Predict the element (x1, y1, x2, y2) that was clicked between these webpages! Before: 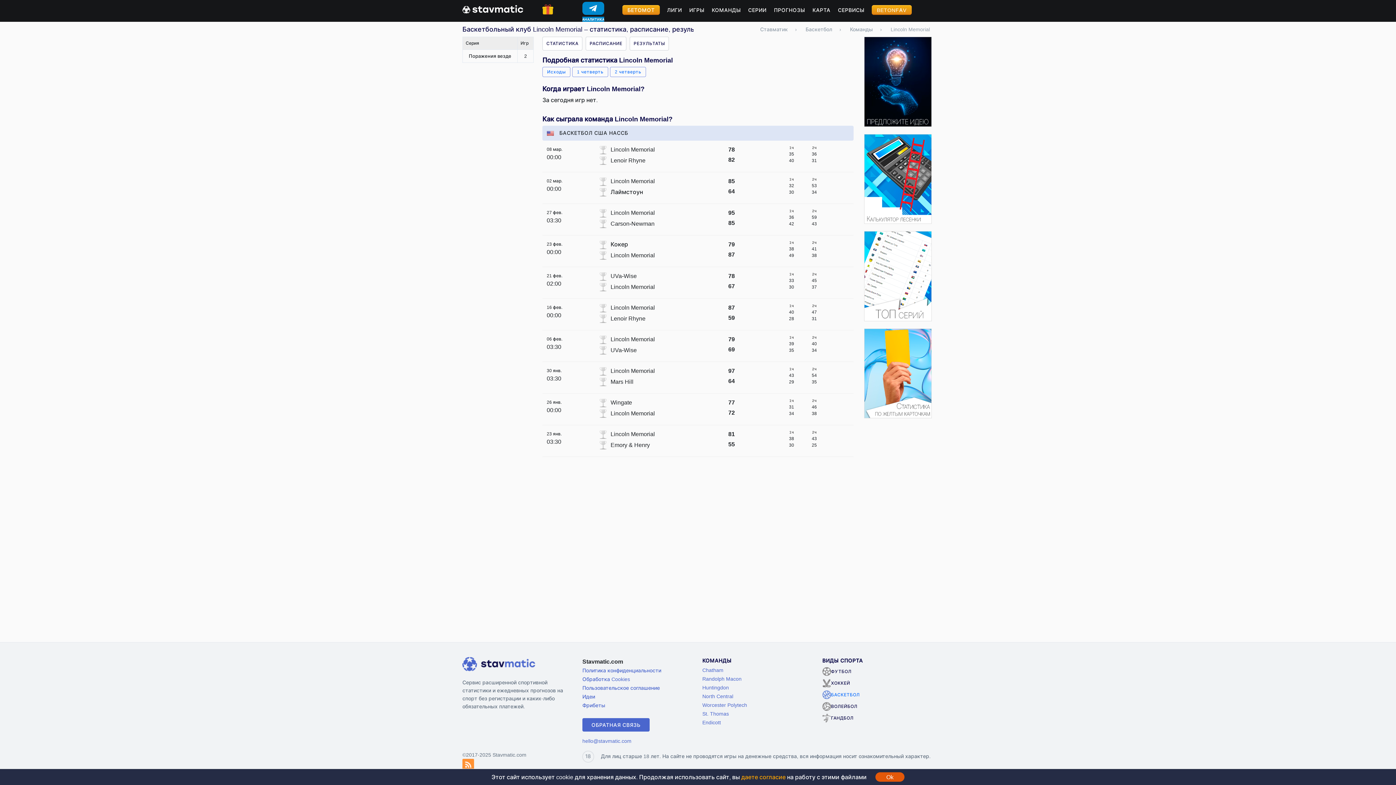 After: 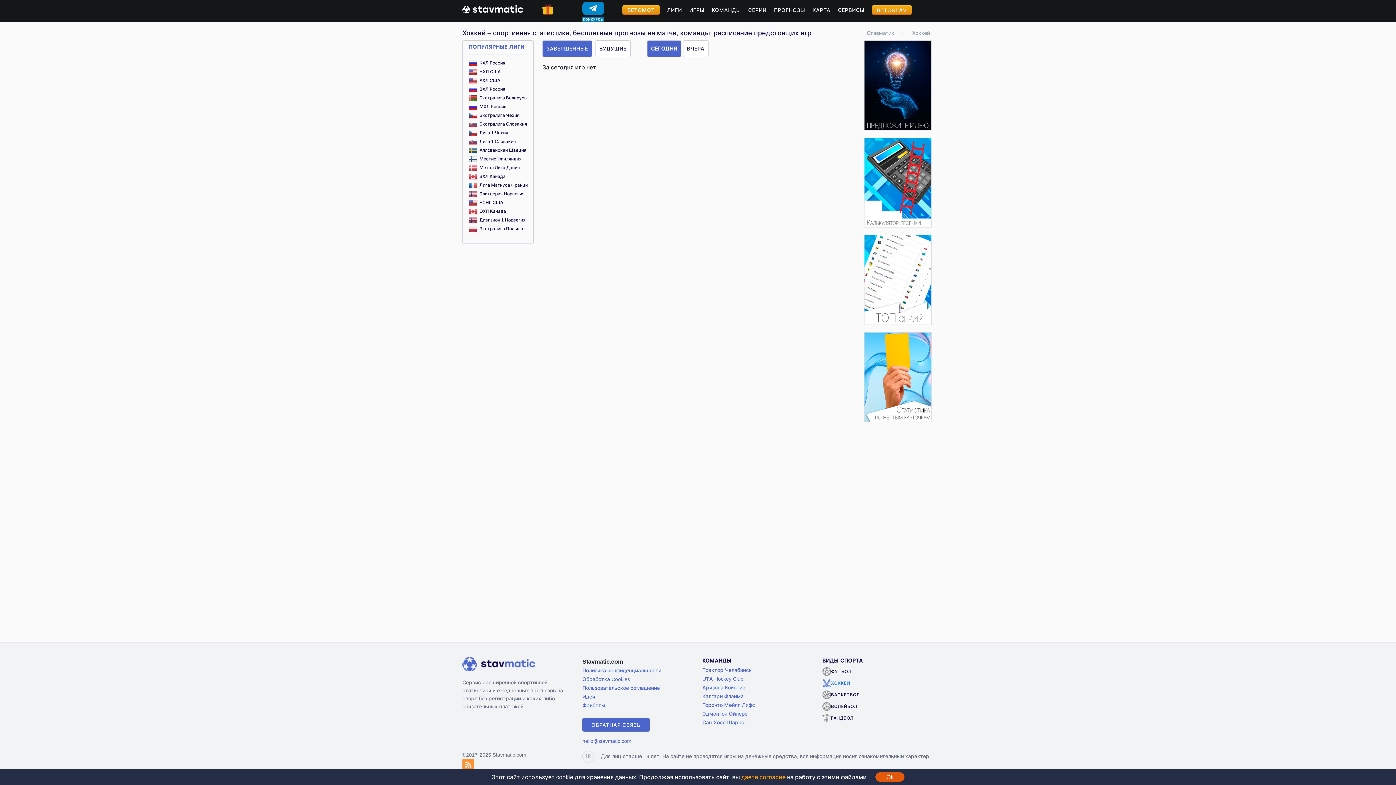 Action: label: ХОККЕЙ bbox: (822, 679, 933, 688)